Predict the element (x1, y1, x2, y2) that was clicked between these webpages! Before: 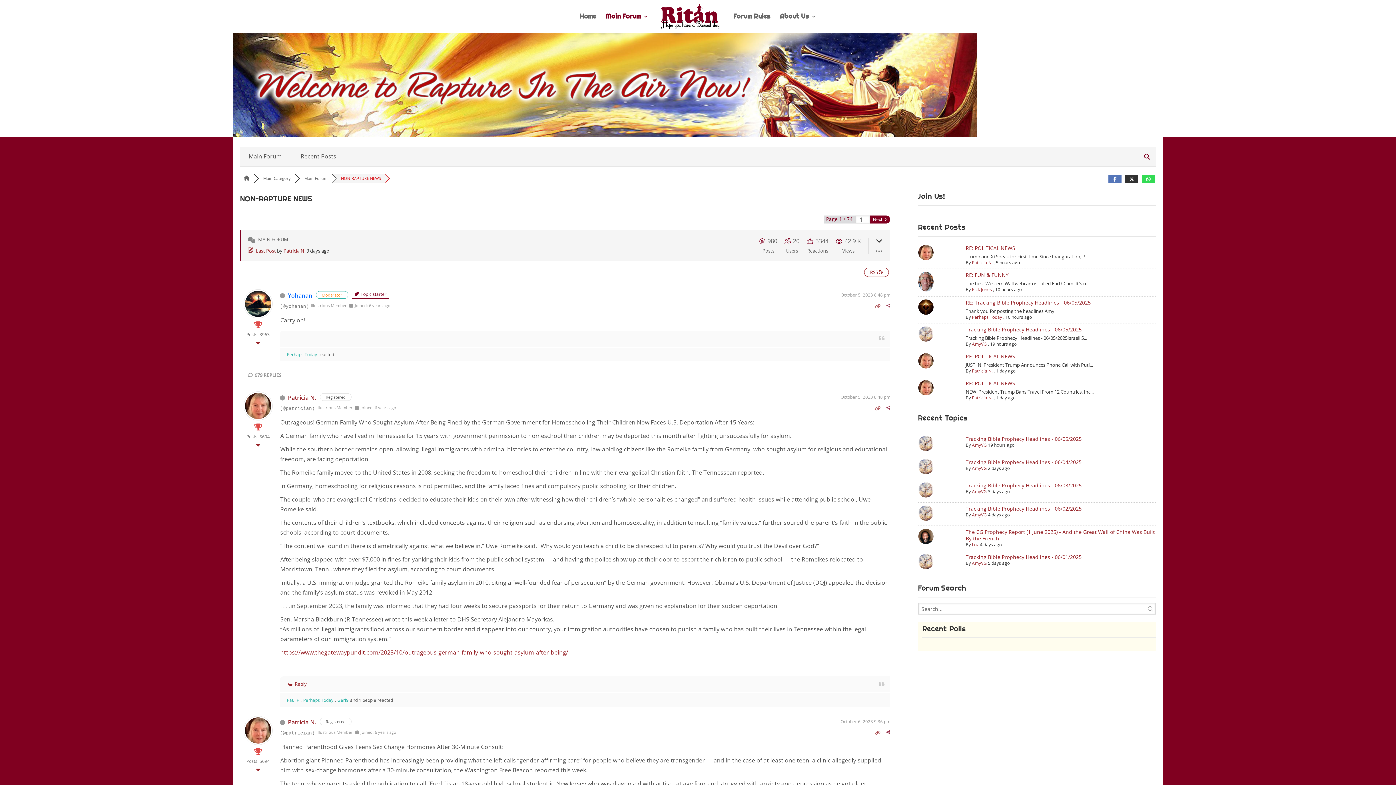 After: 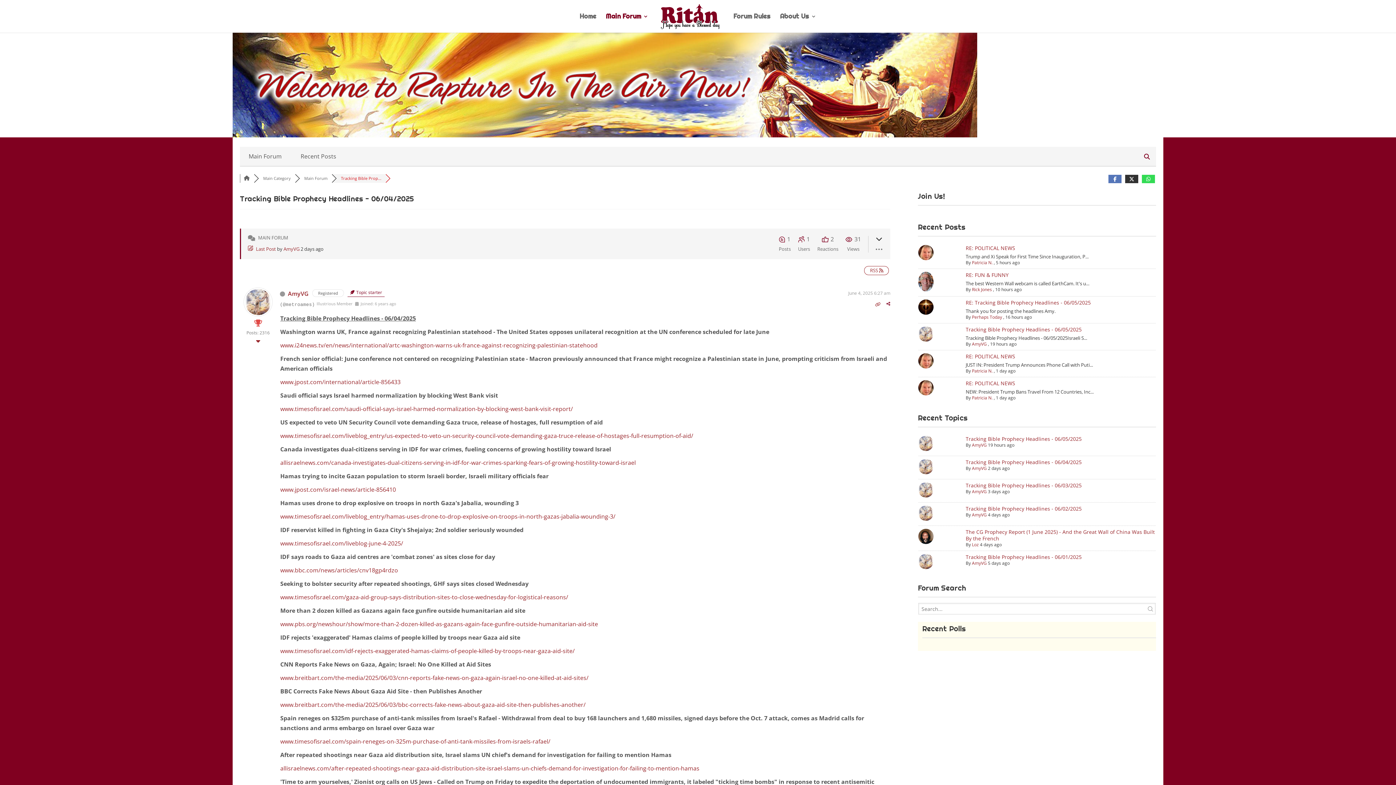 Action: label: Tracking Bible Prophecy Headlines - 06/04/2025 bbox: (965, 459, 1081, 465)